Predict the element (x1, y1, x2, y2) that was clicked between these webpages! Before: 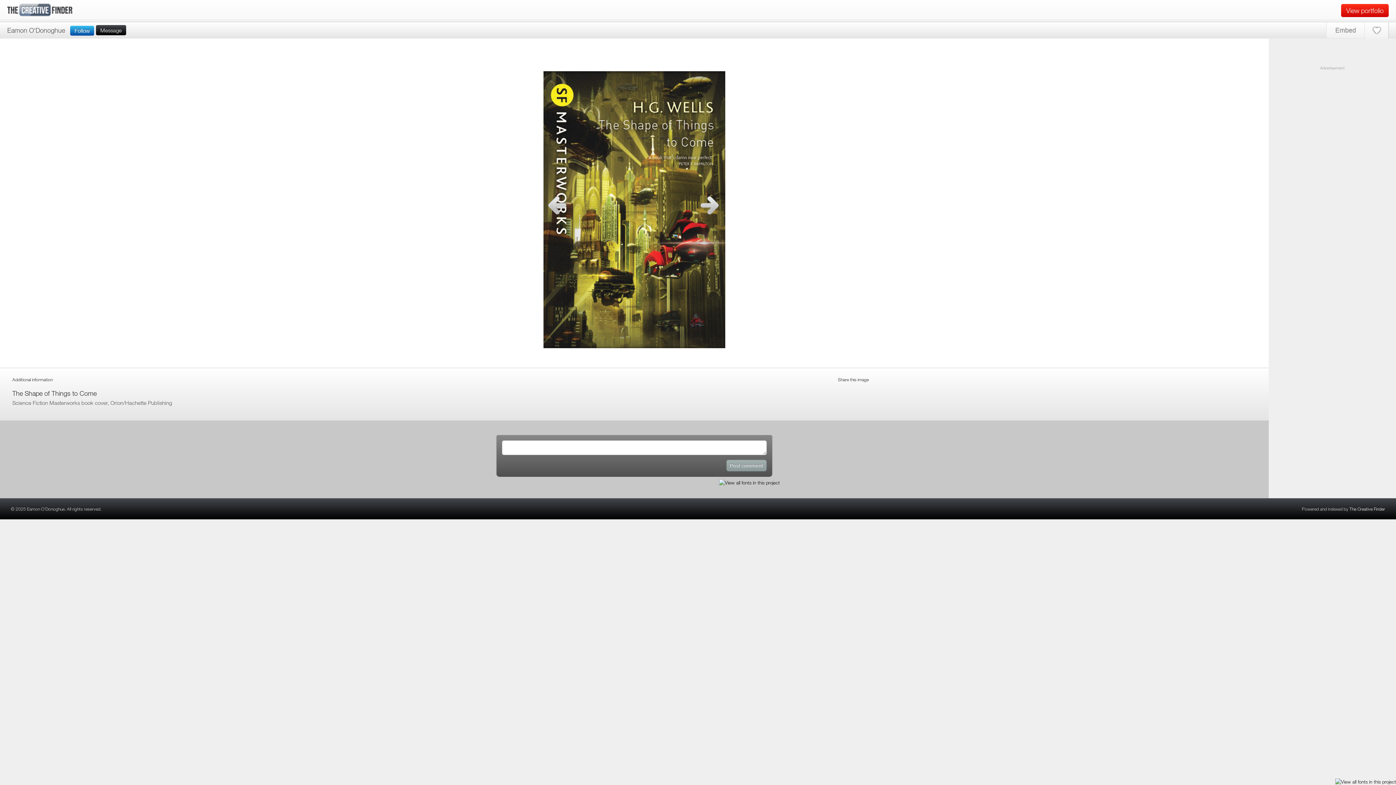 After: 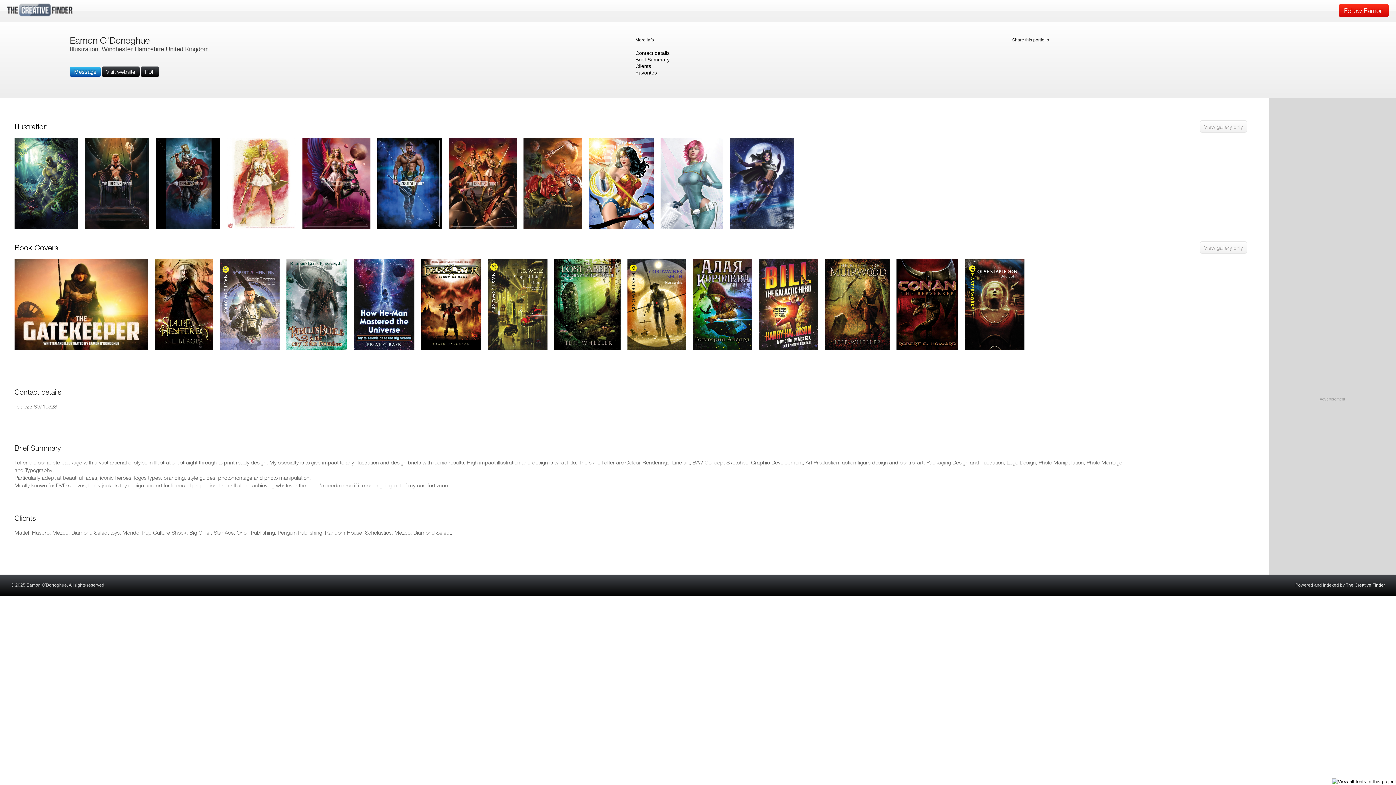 Action: label: View portfolio bbox: (1341, 3, 1389, 17)